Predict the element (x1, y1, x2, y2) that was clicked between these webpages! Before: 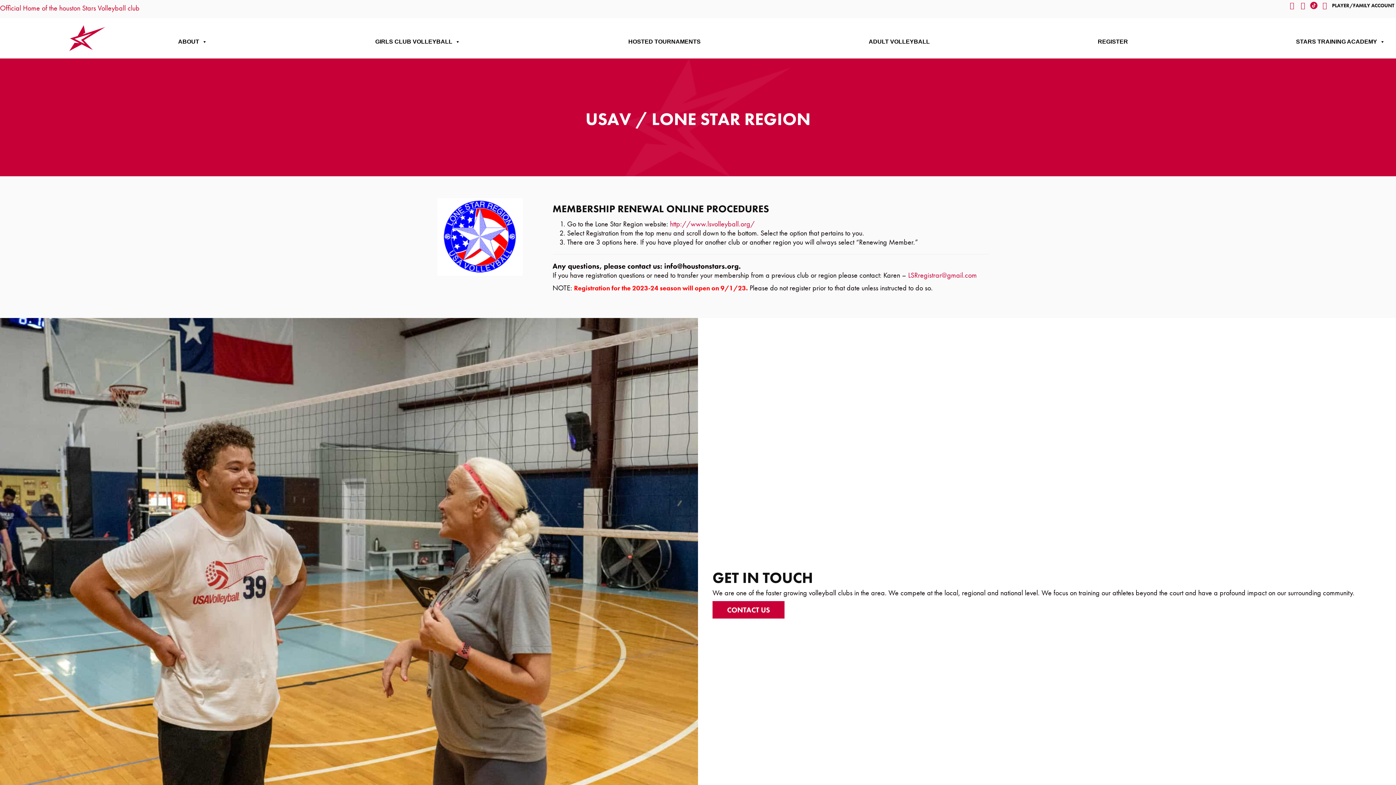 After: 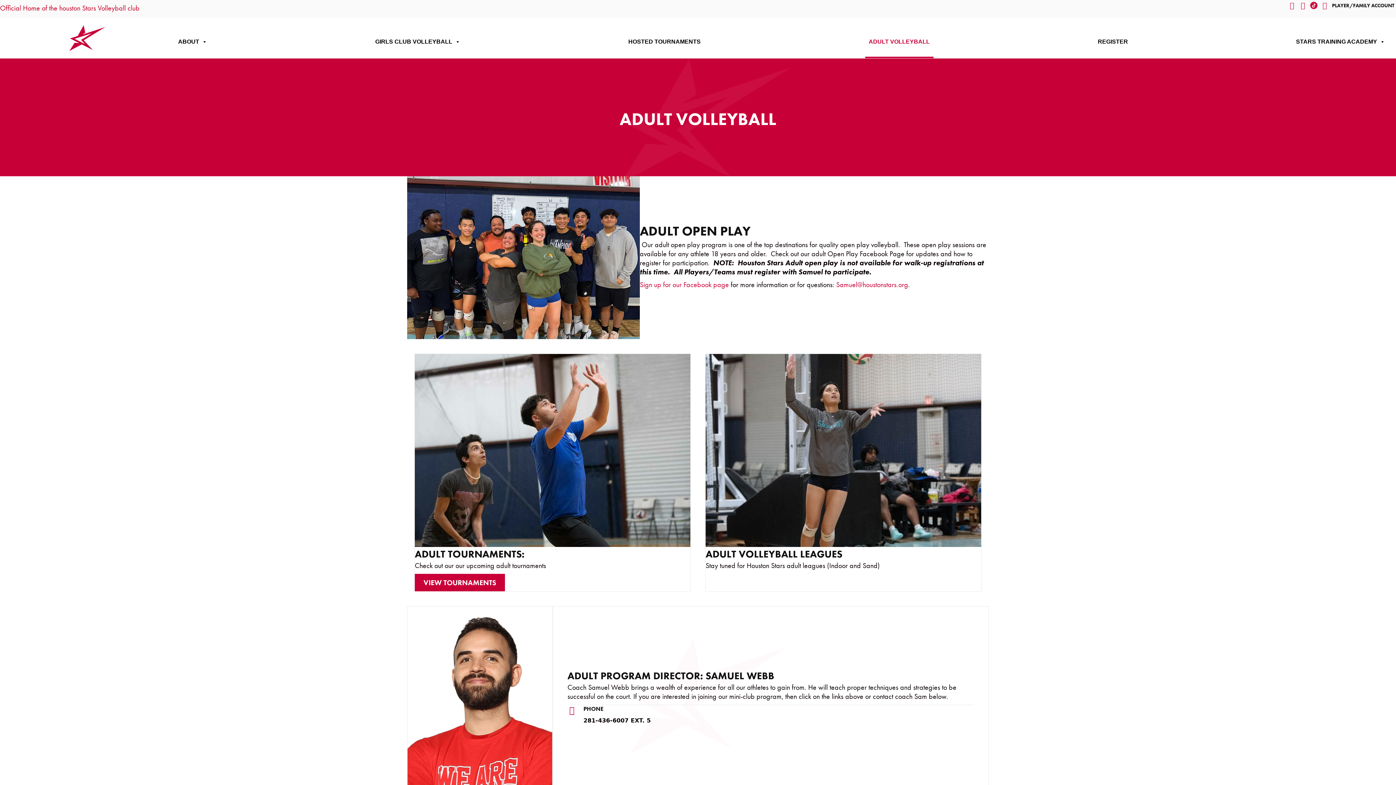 Action: label: ADULT VOLLEYBALL bbox: (865, 25, 933, 58)